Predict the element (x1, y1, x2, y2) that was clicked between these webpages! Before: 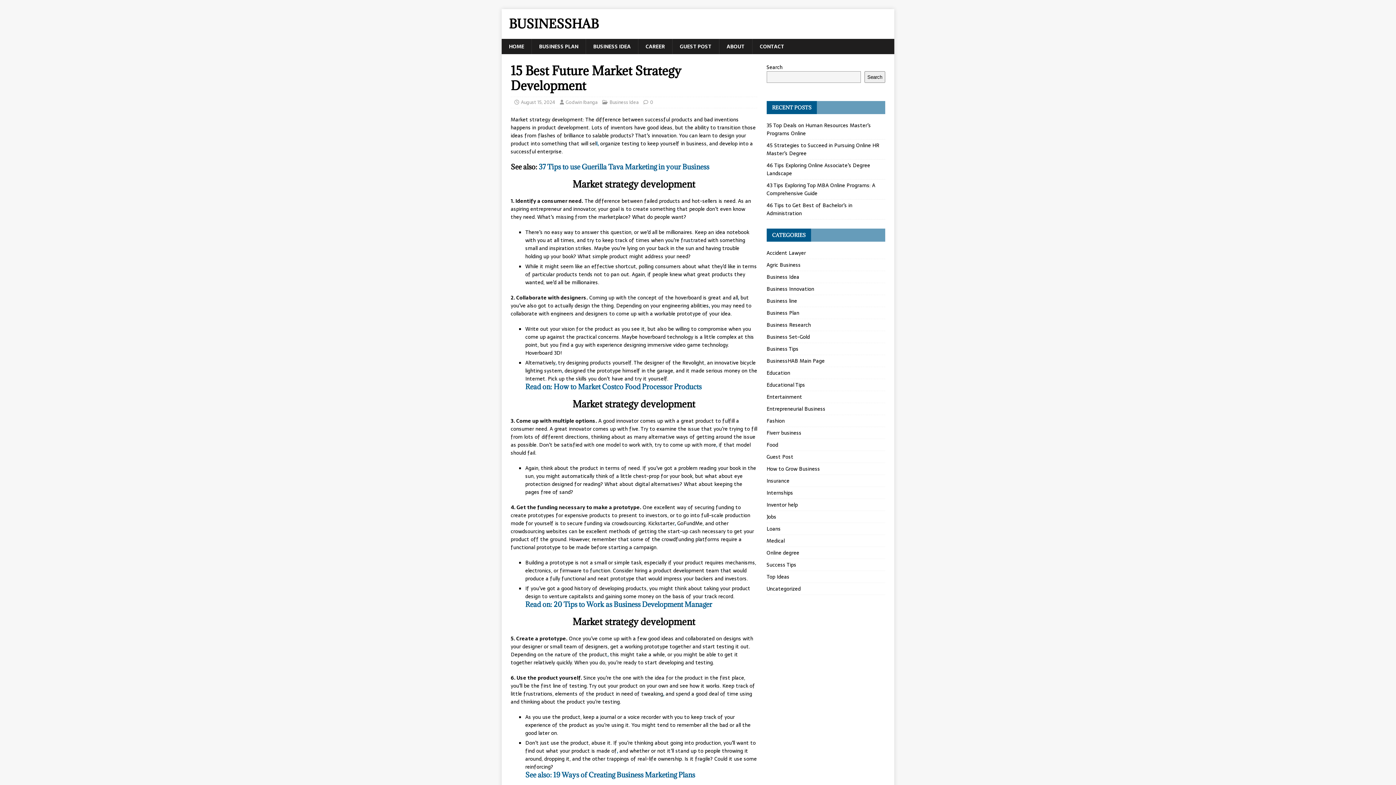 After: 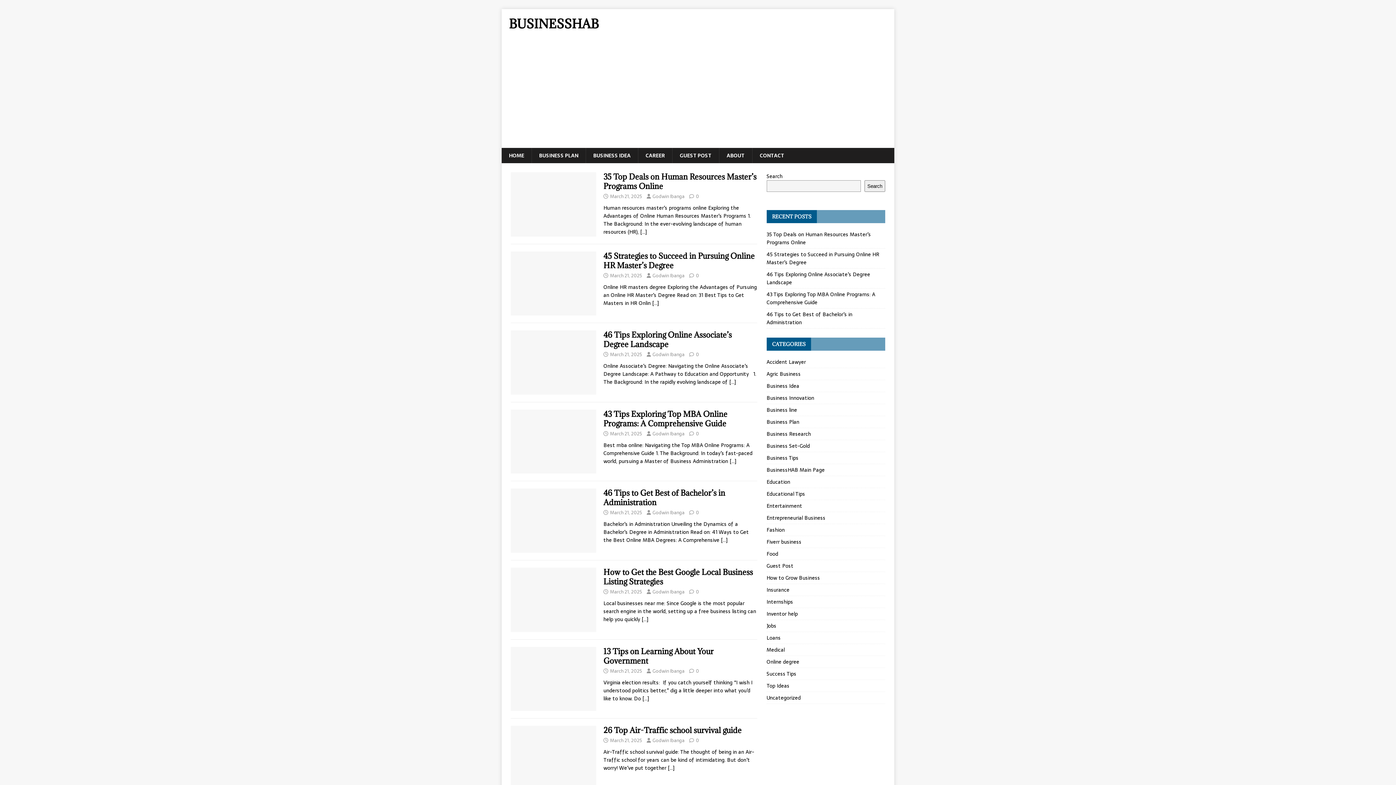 Action: label: , bbox: (738, 293, 739, 301)